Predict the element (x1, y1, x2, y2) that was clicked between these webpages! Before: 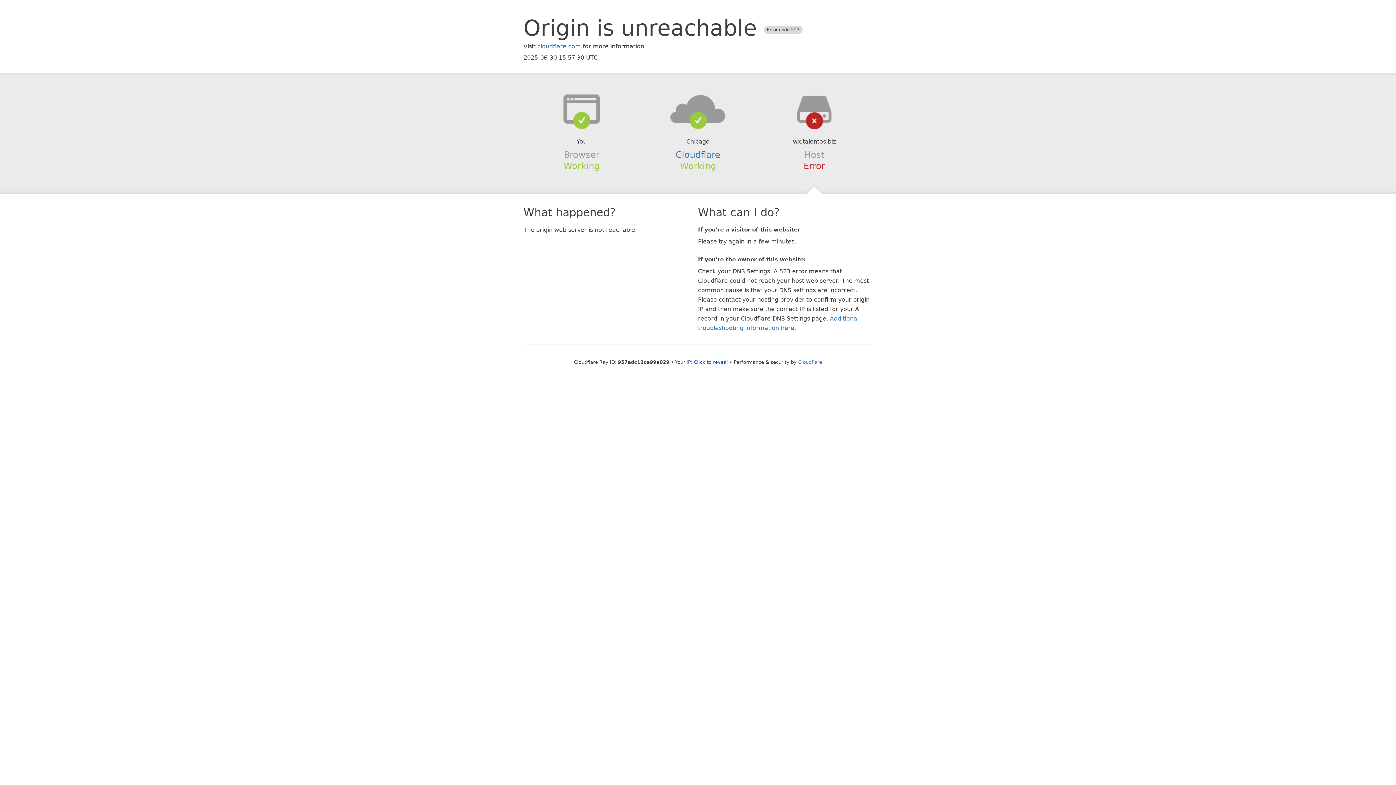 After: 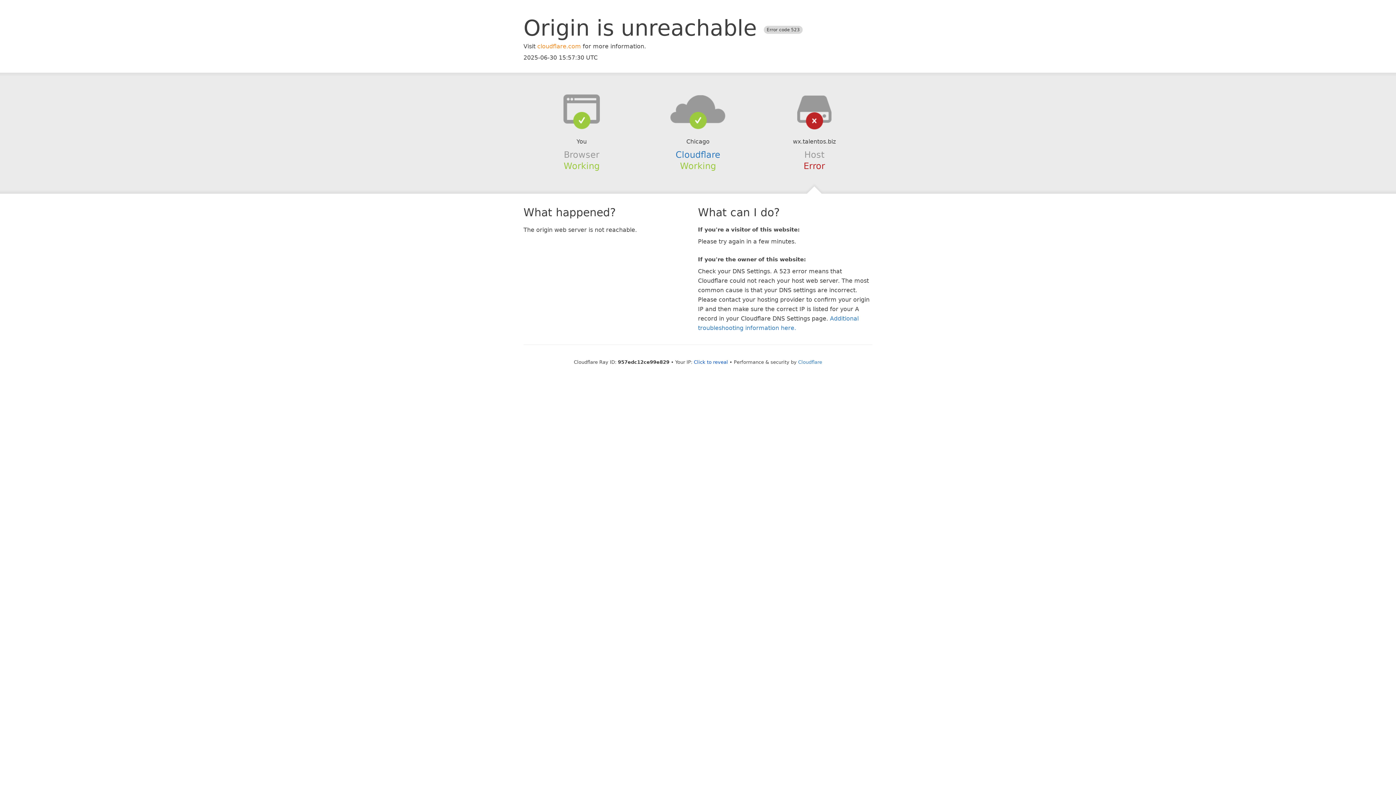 Action: label: cloudflare.com bbox: (537, 42, 581, 49)